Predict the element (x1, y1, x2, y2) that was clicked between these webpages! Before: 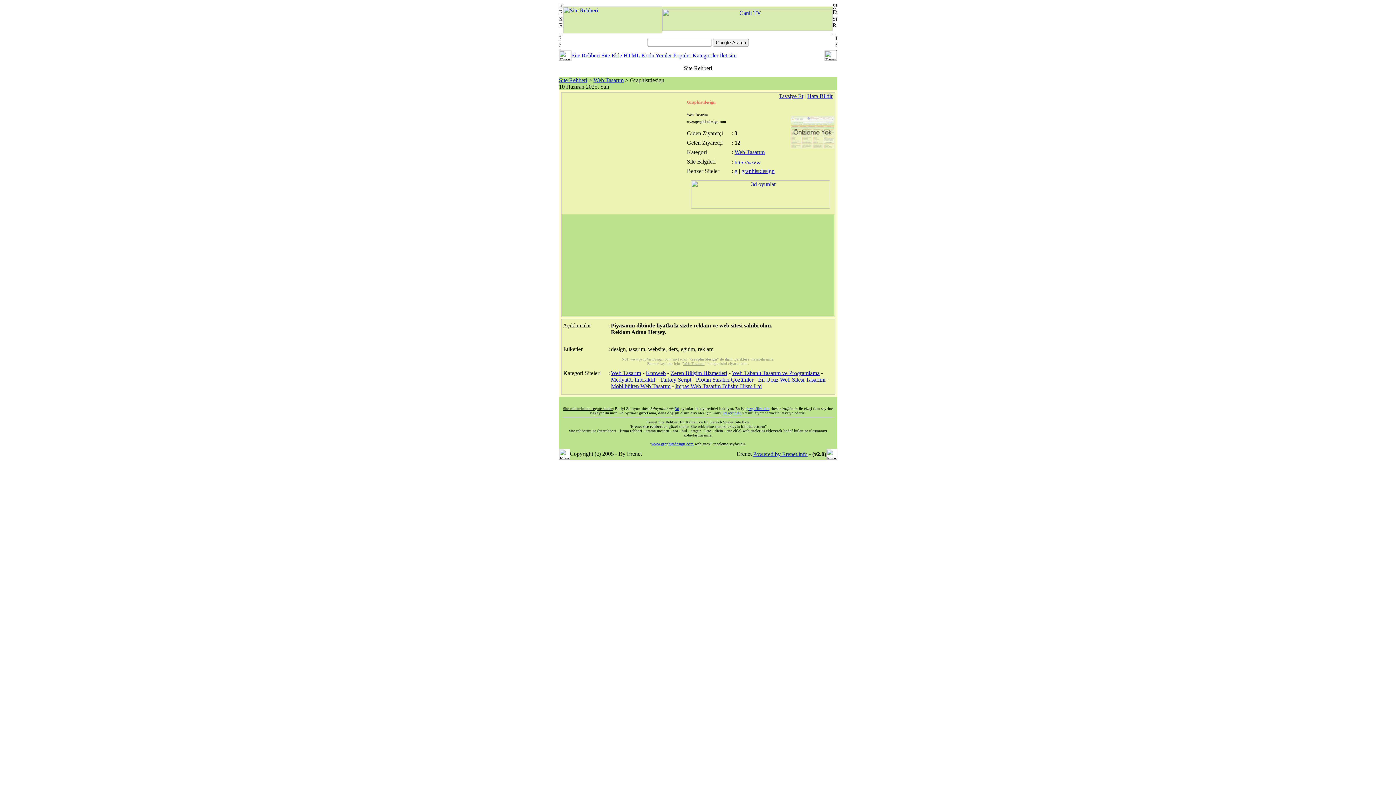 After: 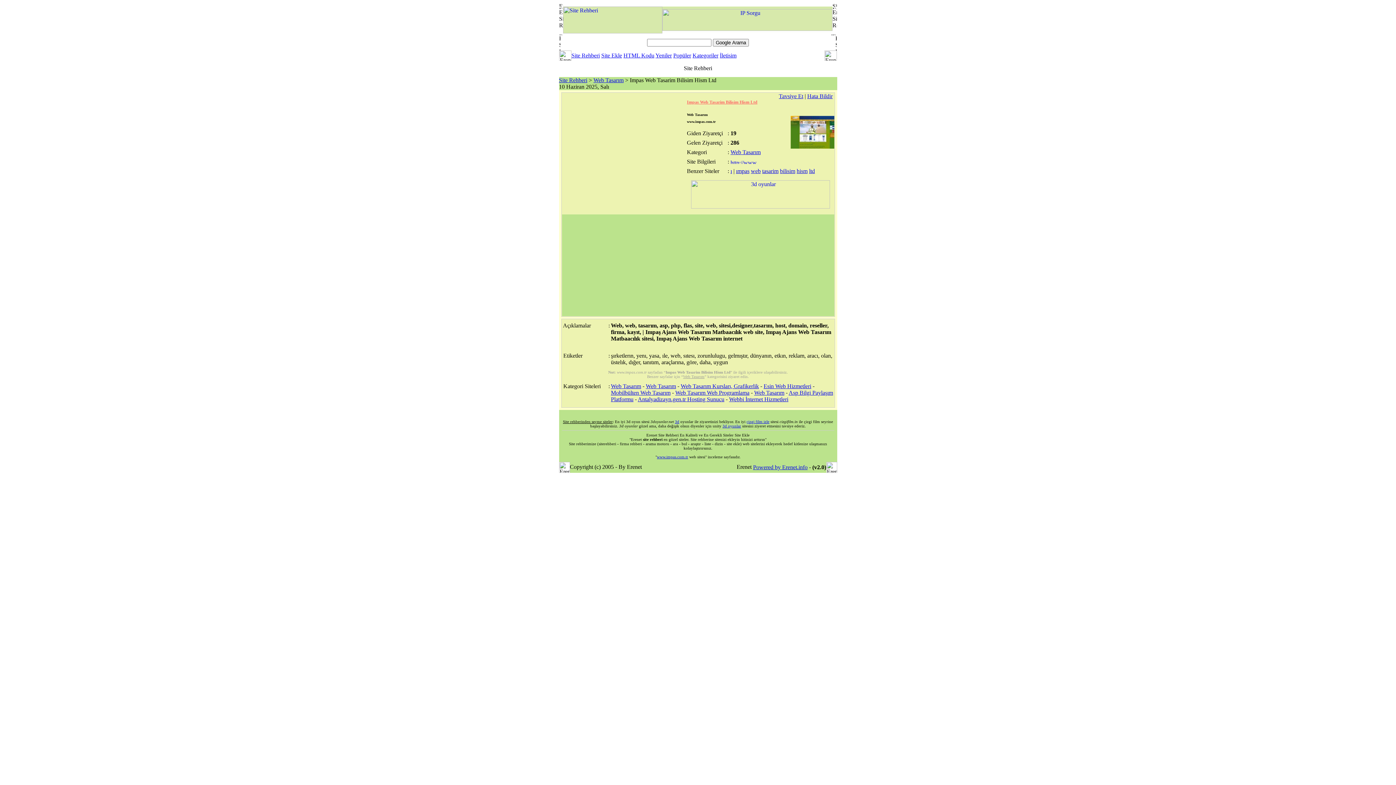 Action: label: Impas Web Tasarim Bilisim Hism Ltd bbox: (675, 383, 762, 389)